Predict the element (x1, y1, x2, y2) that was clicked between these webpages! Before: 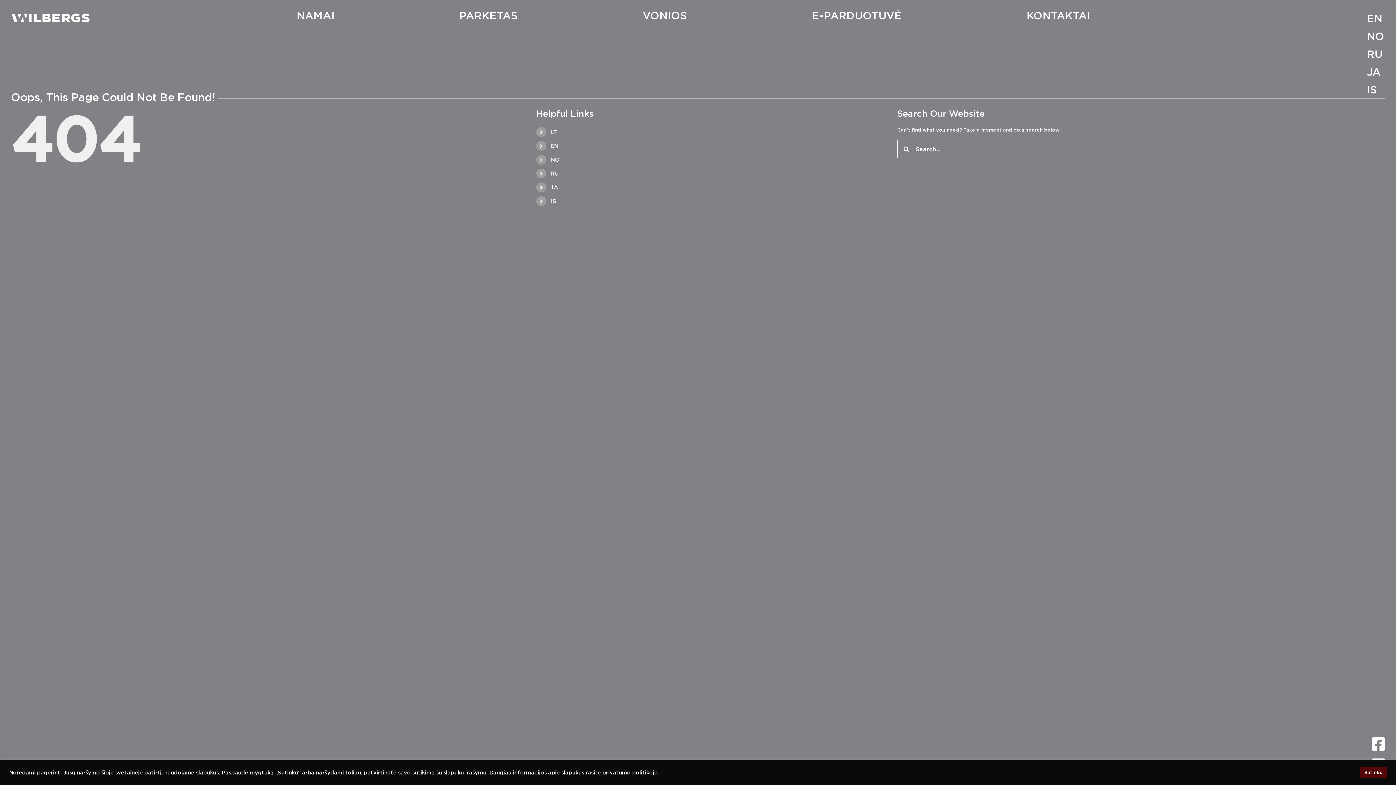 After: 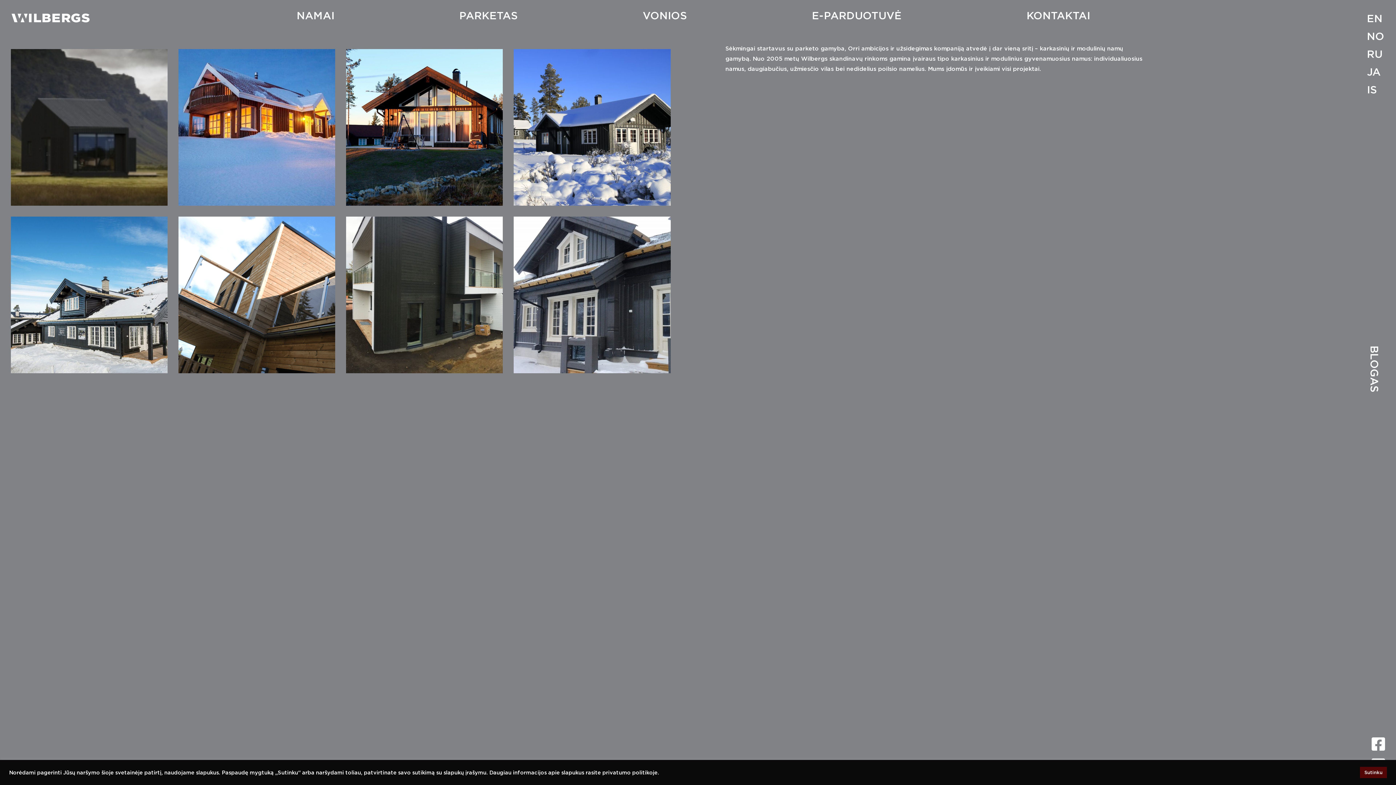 Action: bbox: (296, 0, 343, 31) label: NAMAI